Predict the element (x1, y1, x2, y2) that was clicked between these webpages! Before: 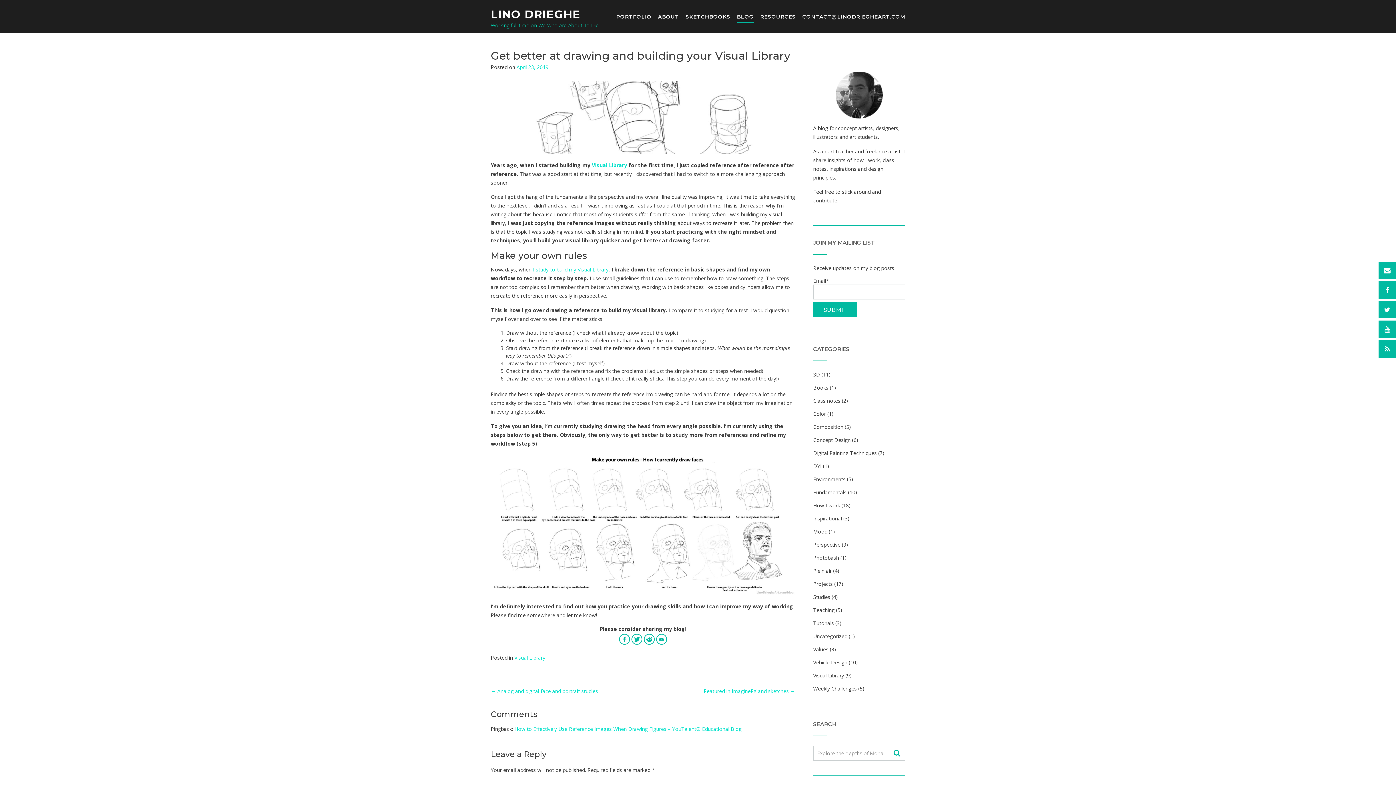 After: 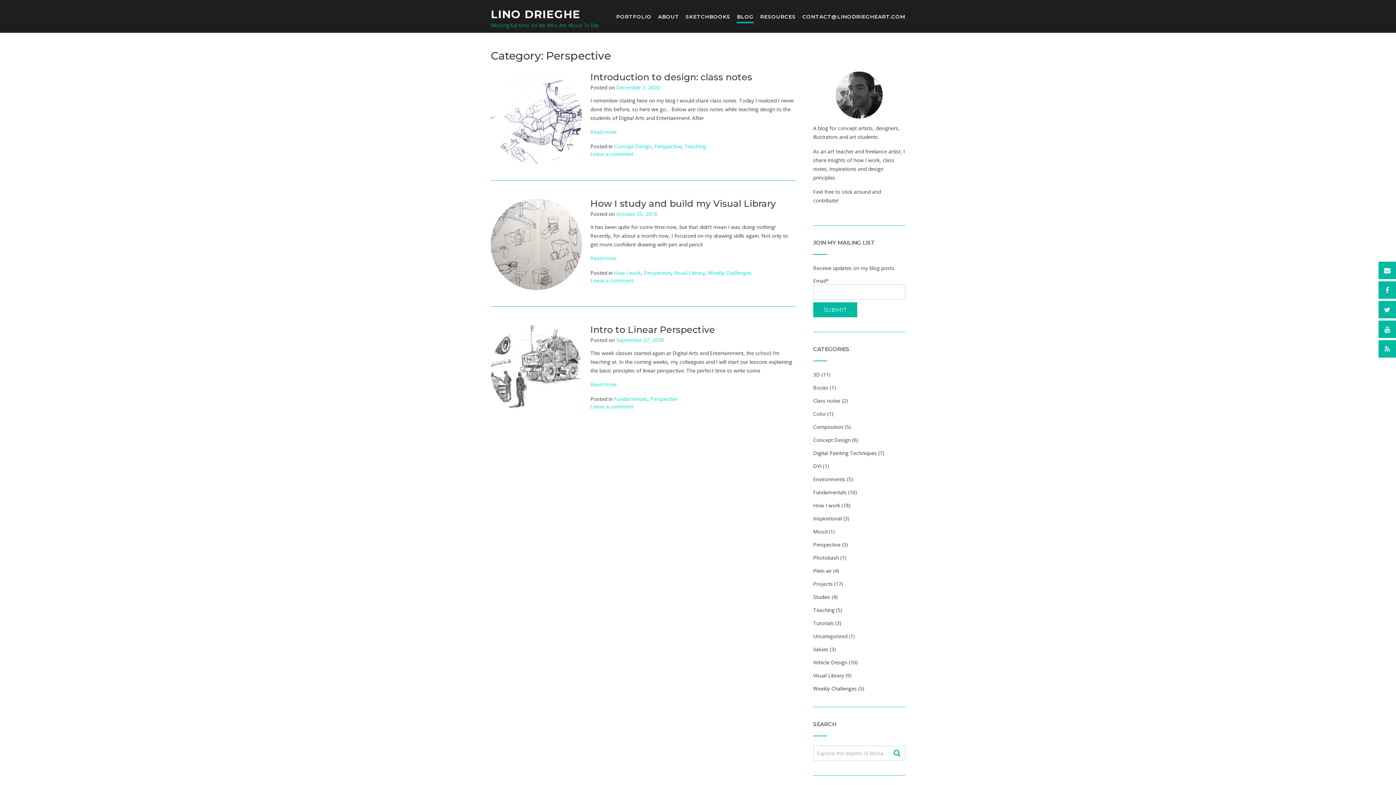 Action: bbox: (813, 541, 840, 548) label: Perspective